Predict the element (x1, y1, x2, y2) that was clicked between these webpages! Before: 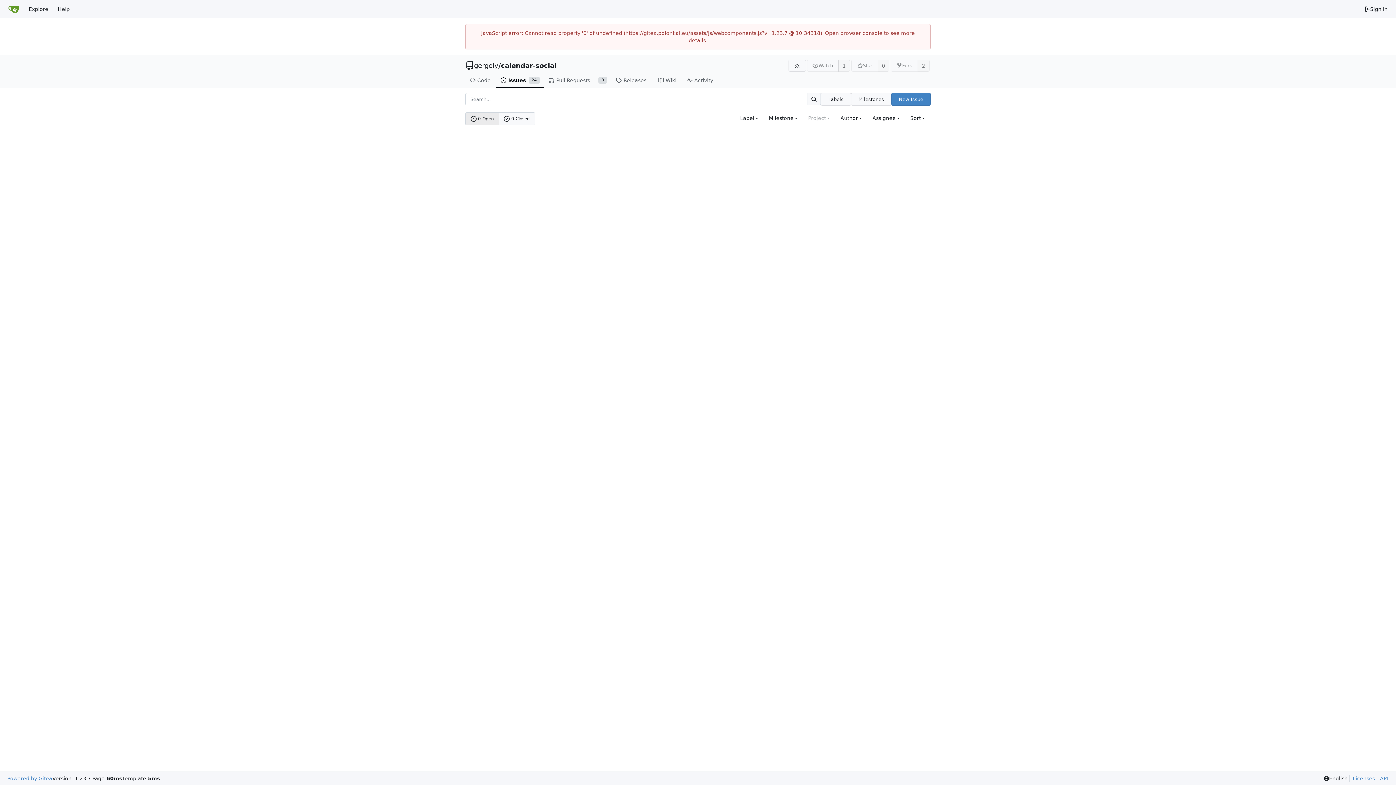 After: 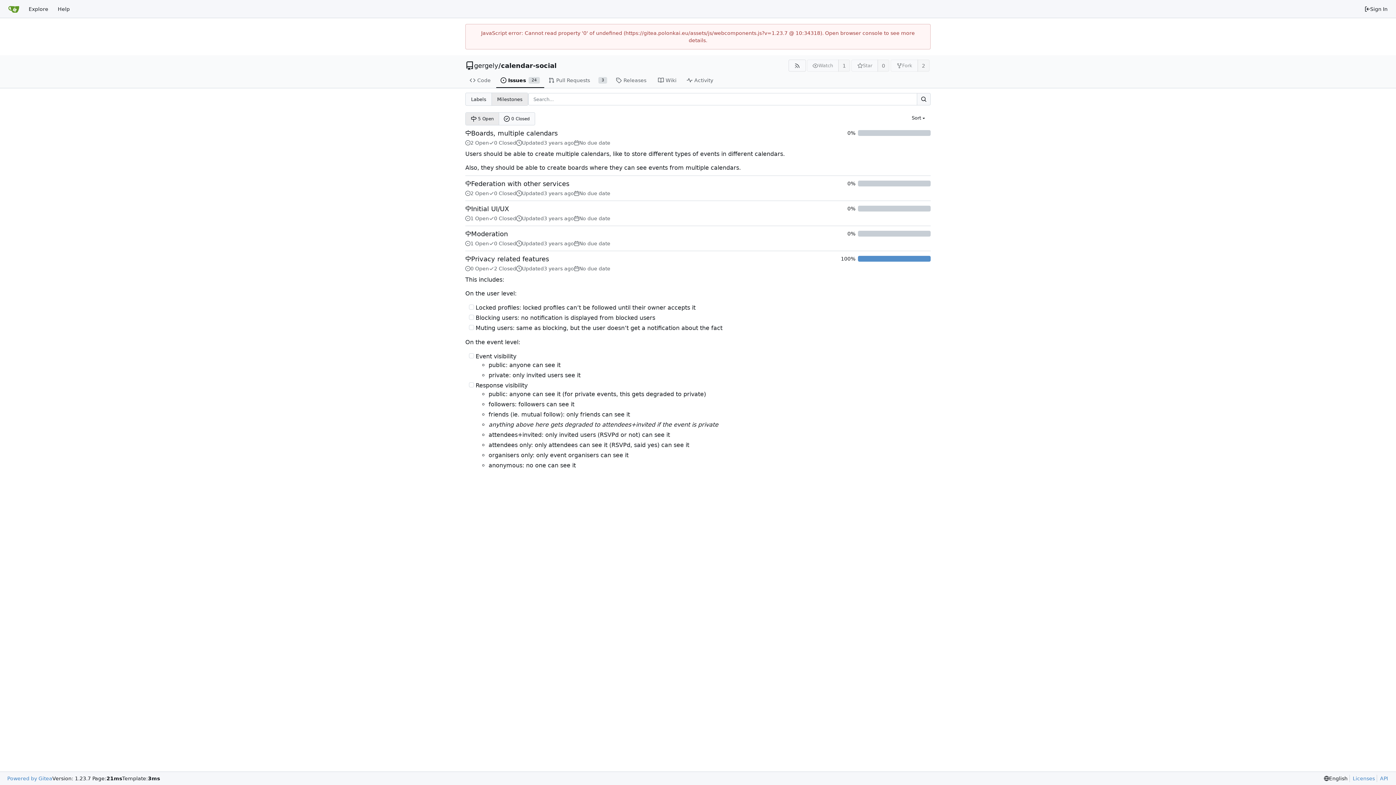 Action: bbox: (851, 92, 891, 105) label: Milestones